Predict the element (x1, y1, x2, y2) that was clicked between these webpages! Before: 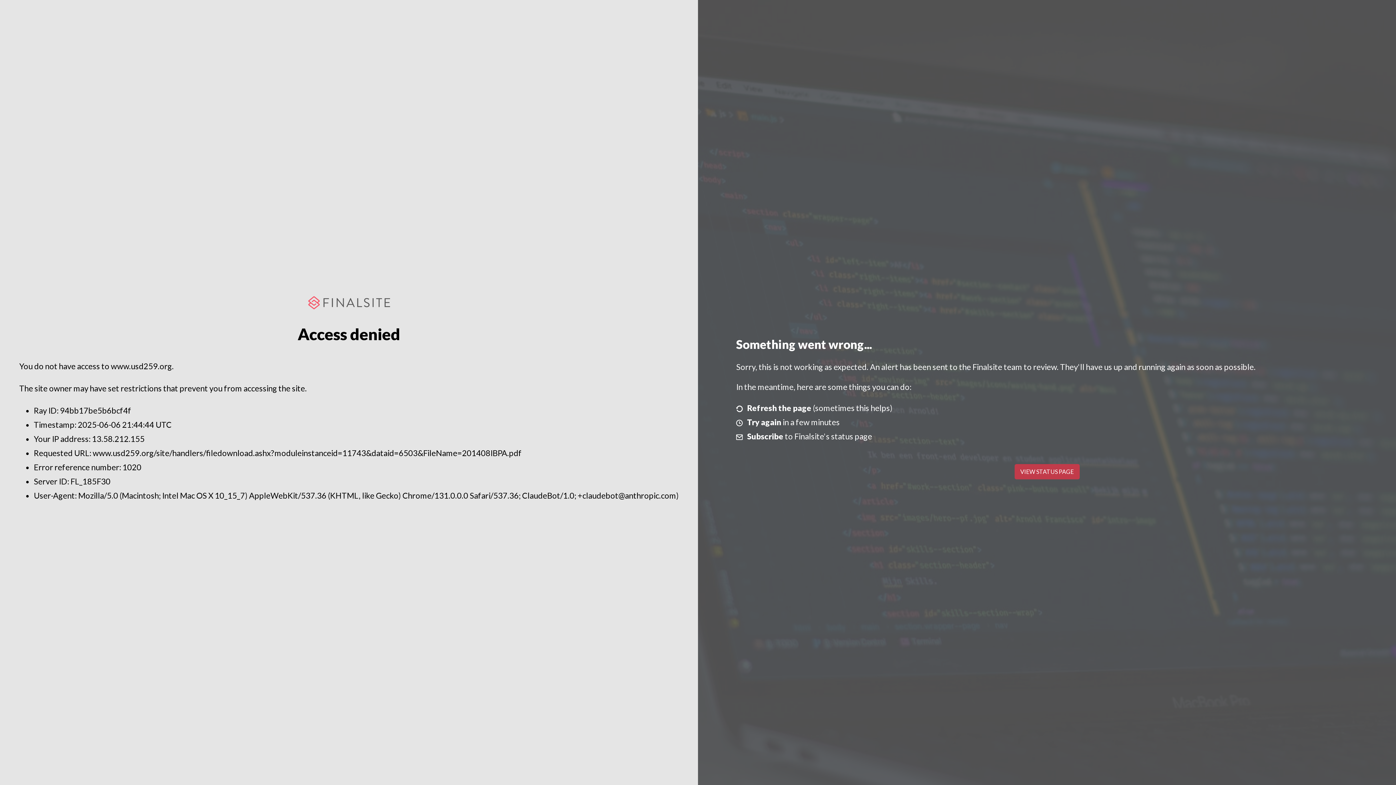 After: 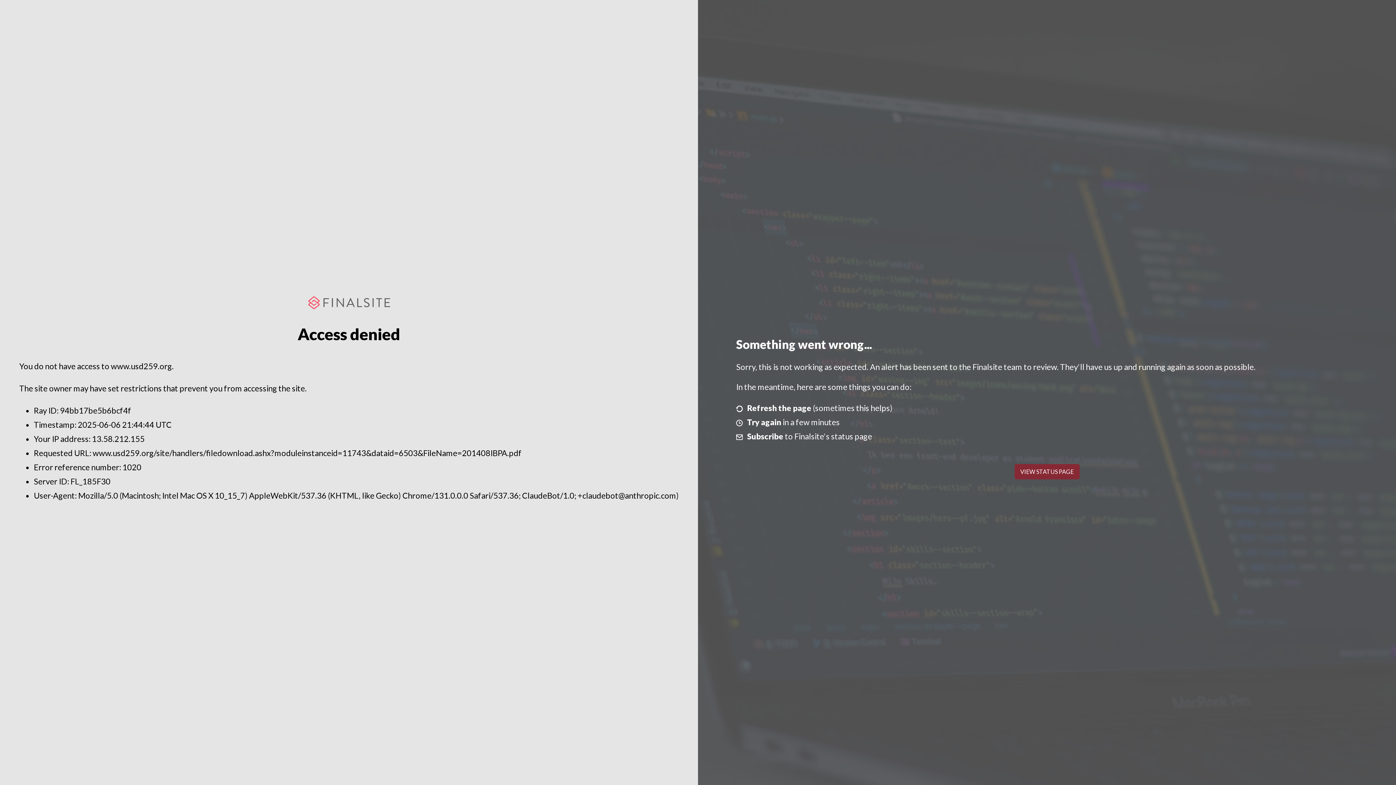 Action: bbox: (1014, 464, 1079, 479) label: VIEW STATUS PAGE